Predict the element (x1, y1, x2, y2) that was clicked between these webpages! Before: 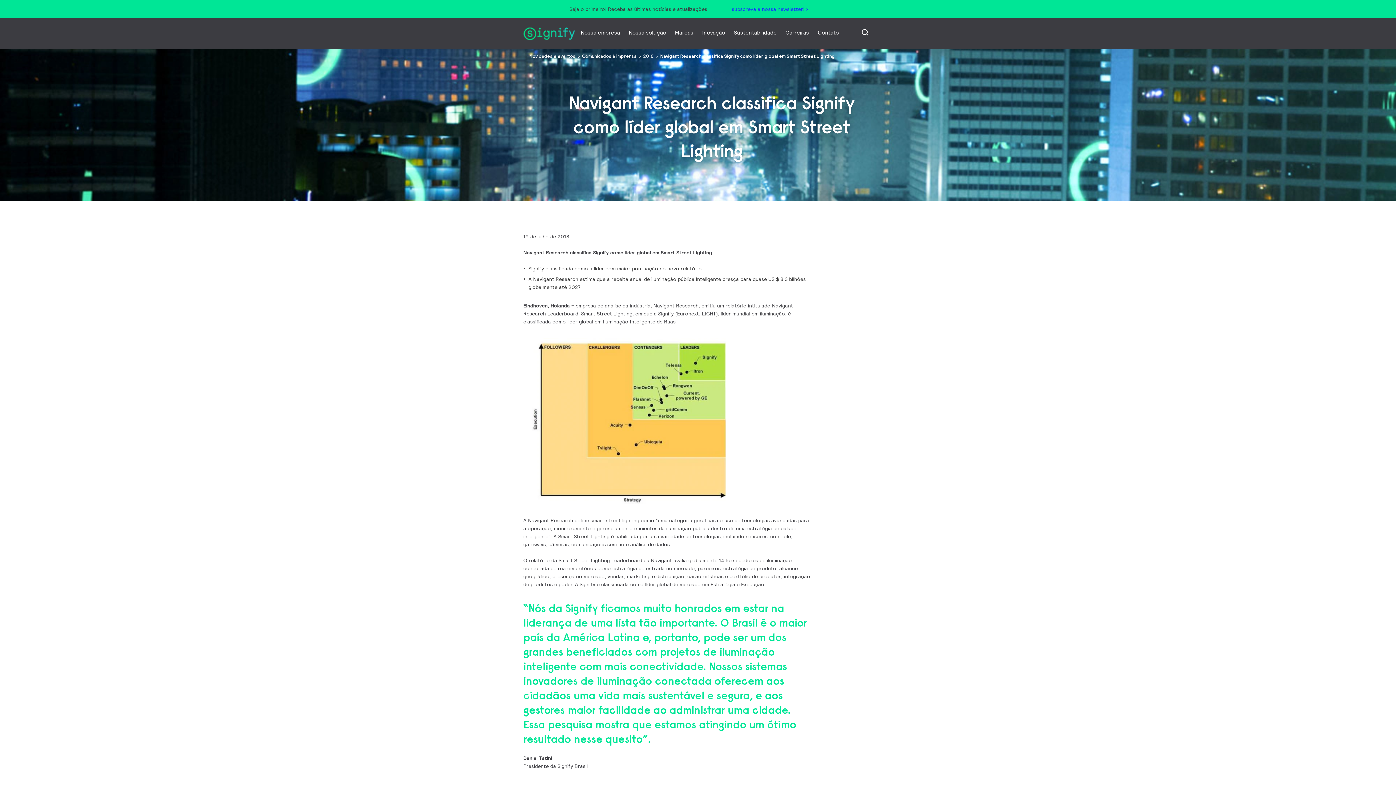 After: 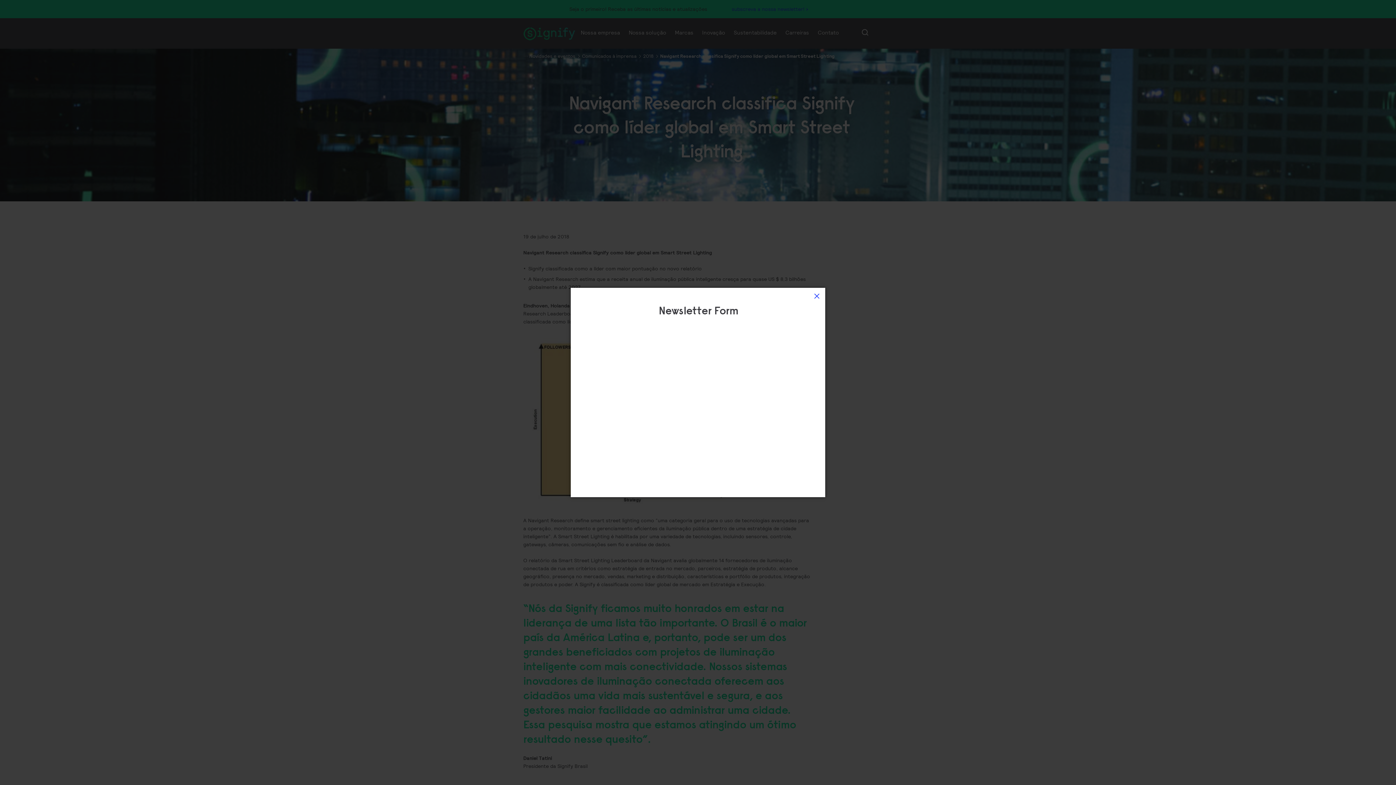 Action: bbox: (731, 5, 808, 12) label: subscreva a nossa newsletter!